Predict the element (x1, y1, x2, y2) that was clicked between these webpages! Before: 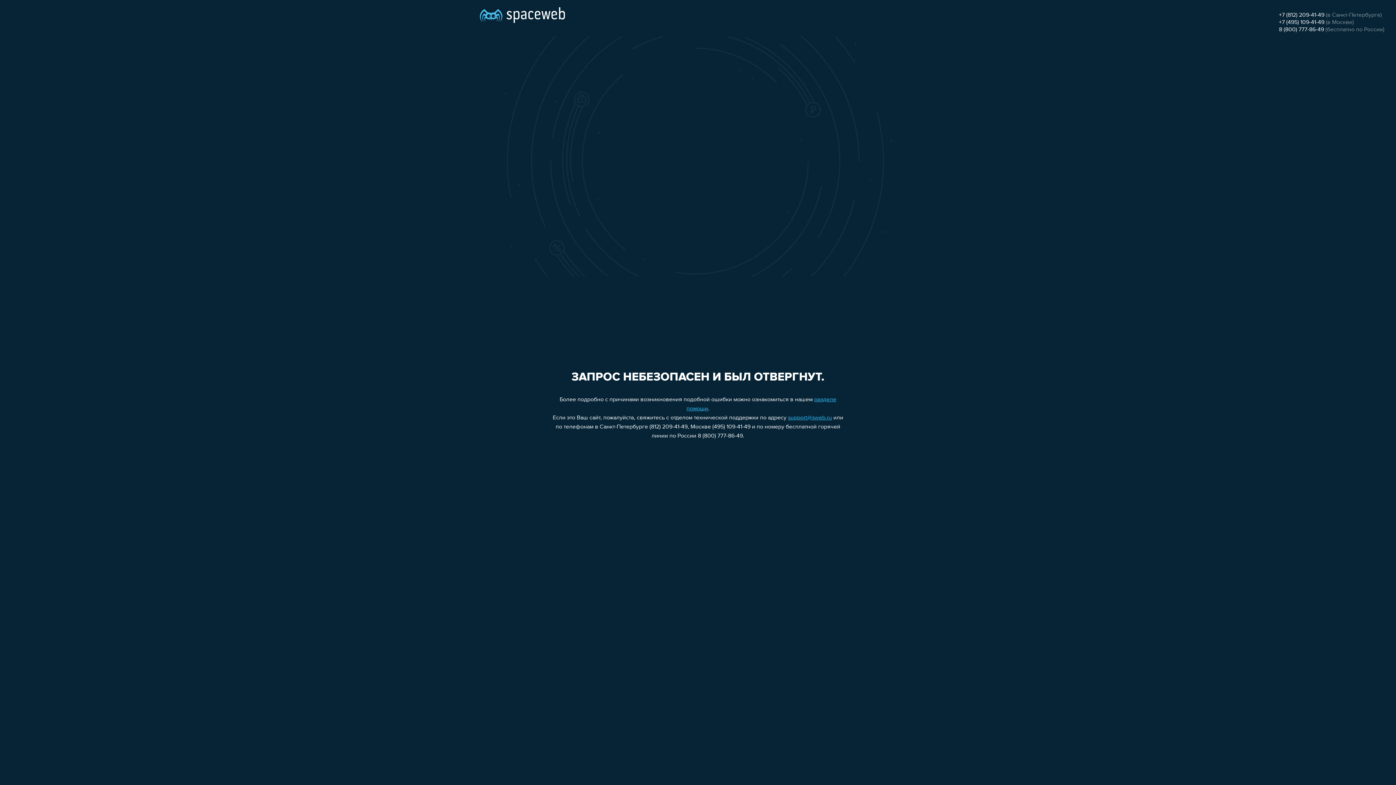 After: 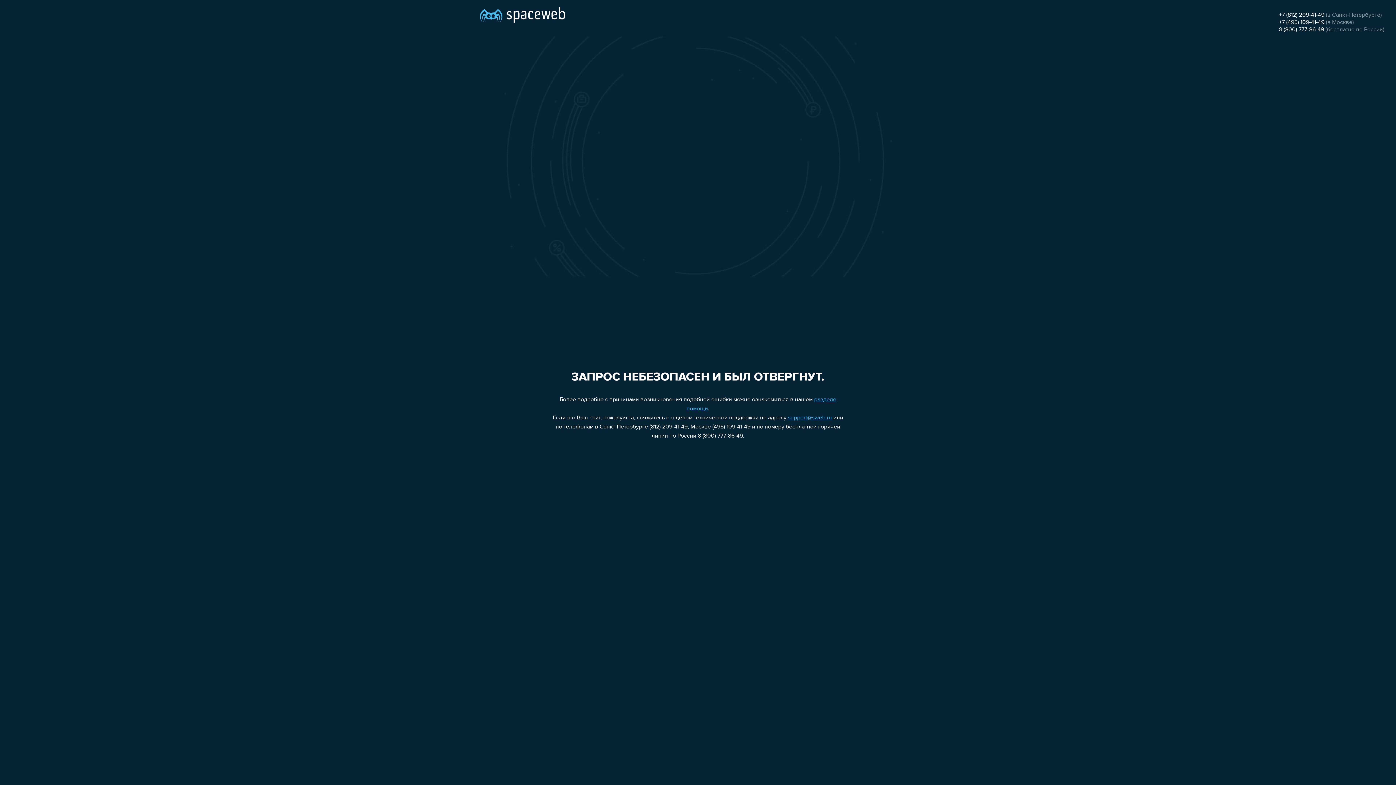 Action: label: +7 (812) 209-41-49 bbox: (1279, 12, 1324, 18)